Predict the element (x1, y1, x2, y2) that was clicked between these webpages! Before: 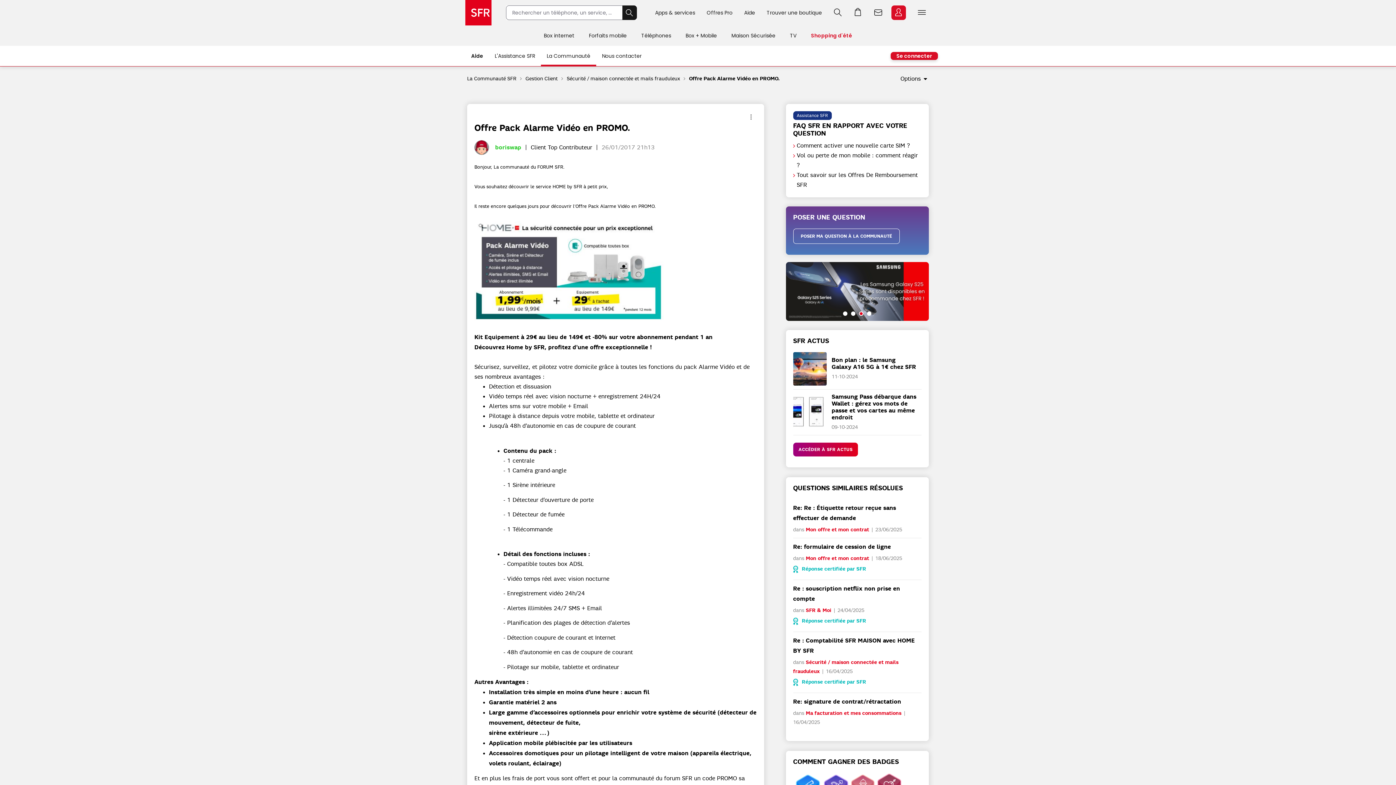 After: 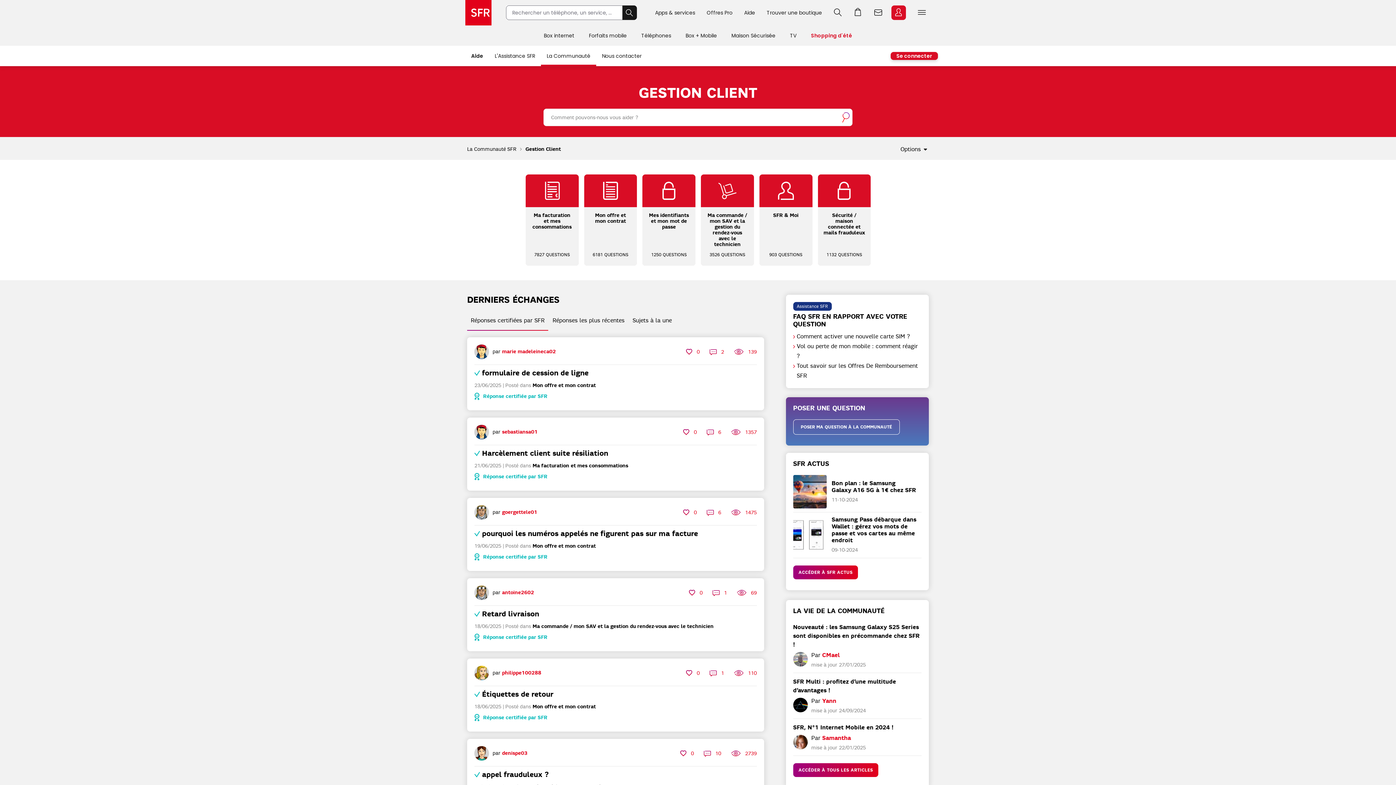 Action: bbox: (525, 75, 557, 81) label: Gestion Client